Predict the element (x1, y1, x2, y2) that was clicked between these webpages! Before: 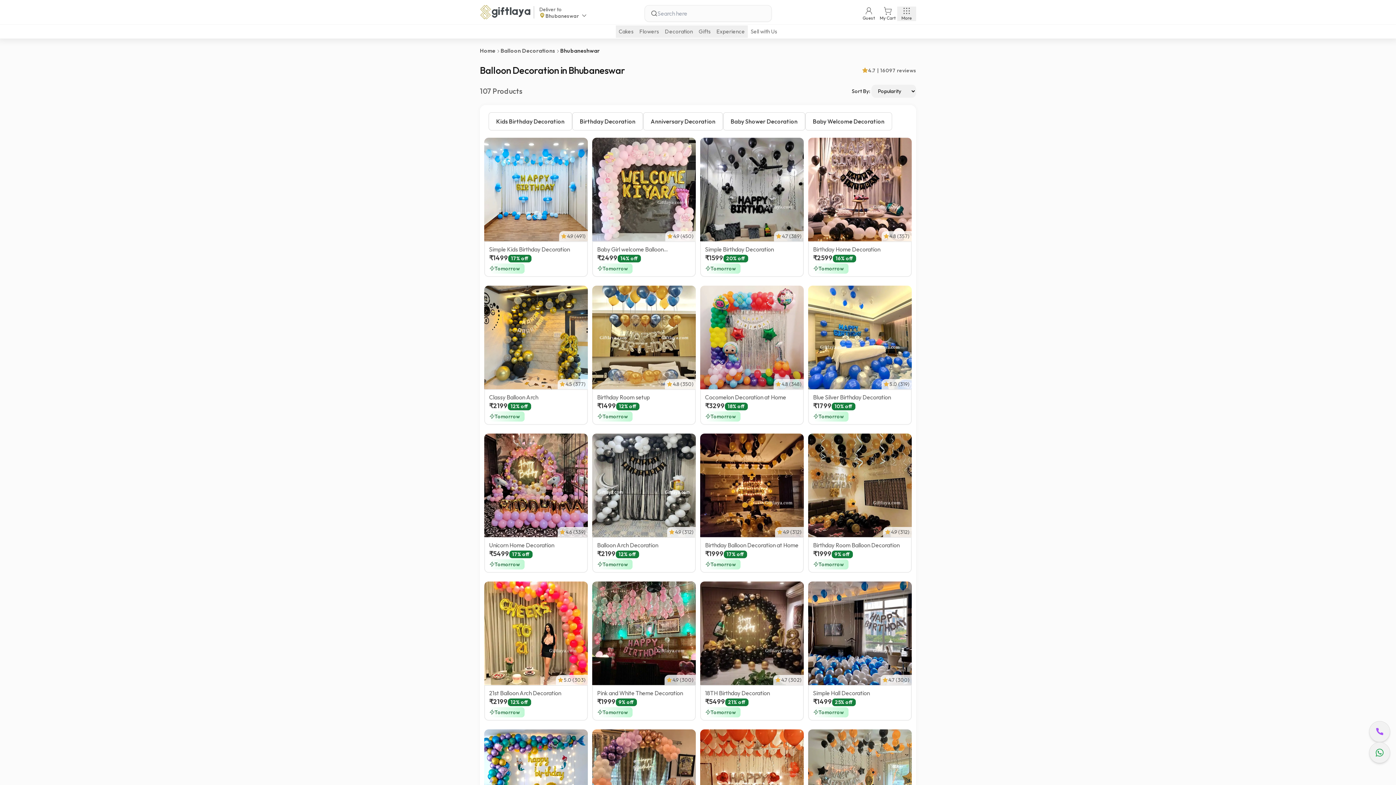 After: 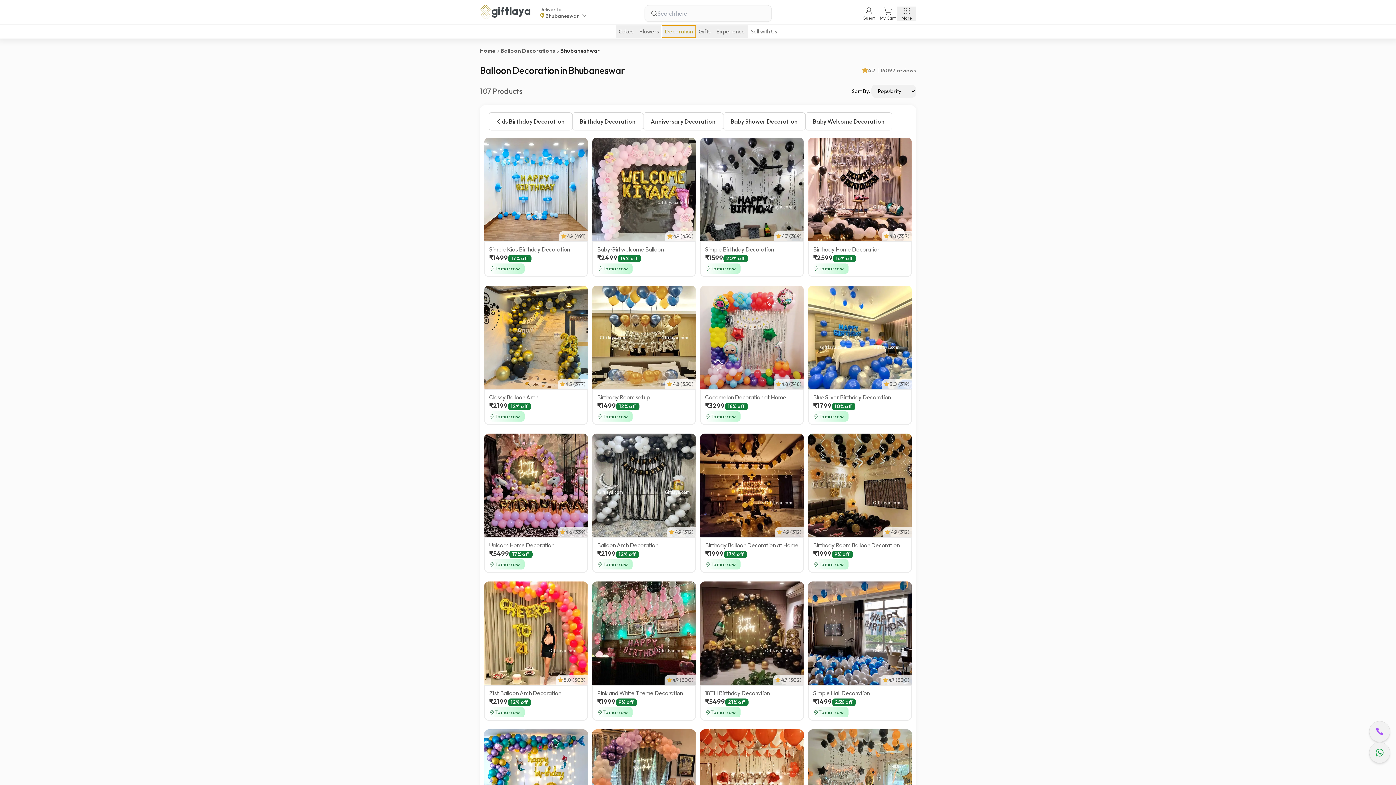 Action: bbox: (662, 25, 696, 37) label: Decoration